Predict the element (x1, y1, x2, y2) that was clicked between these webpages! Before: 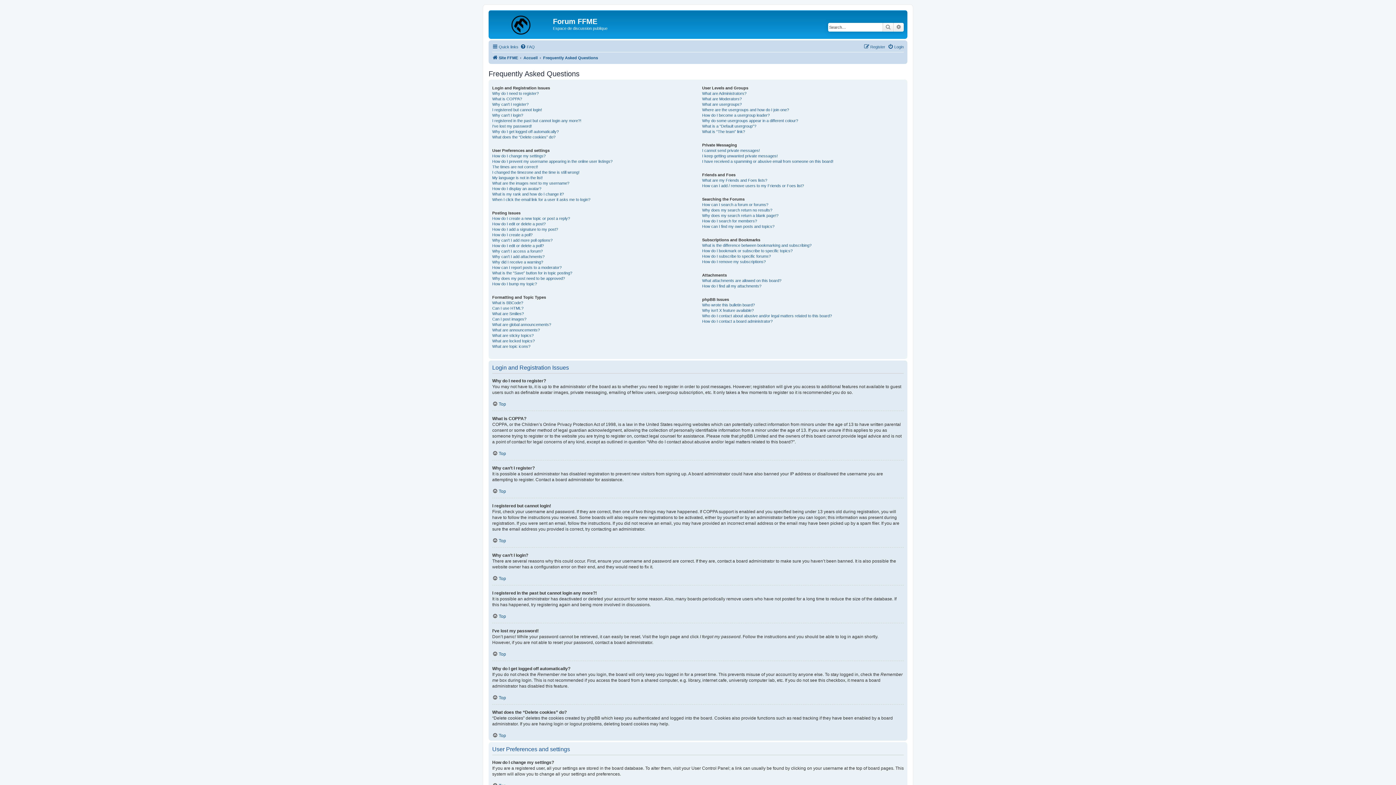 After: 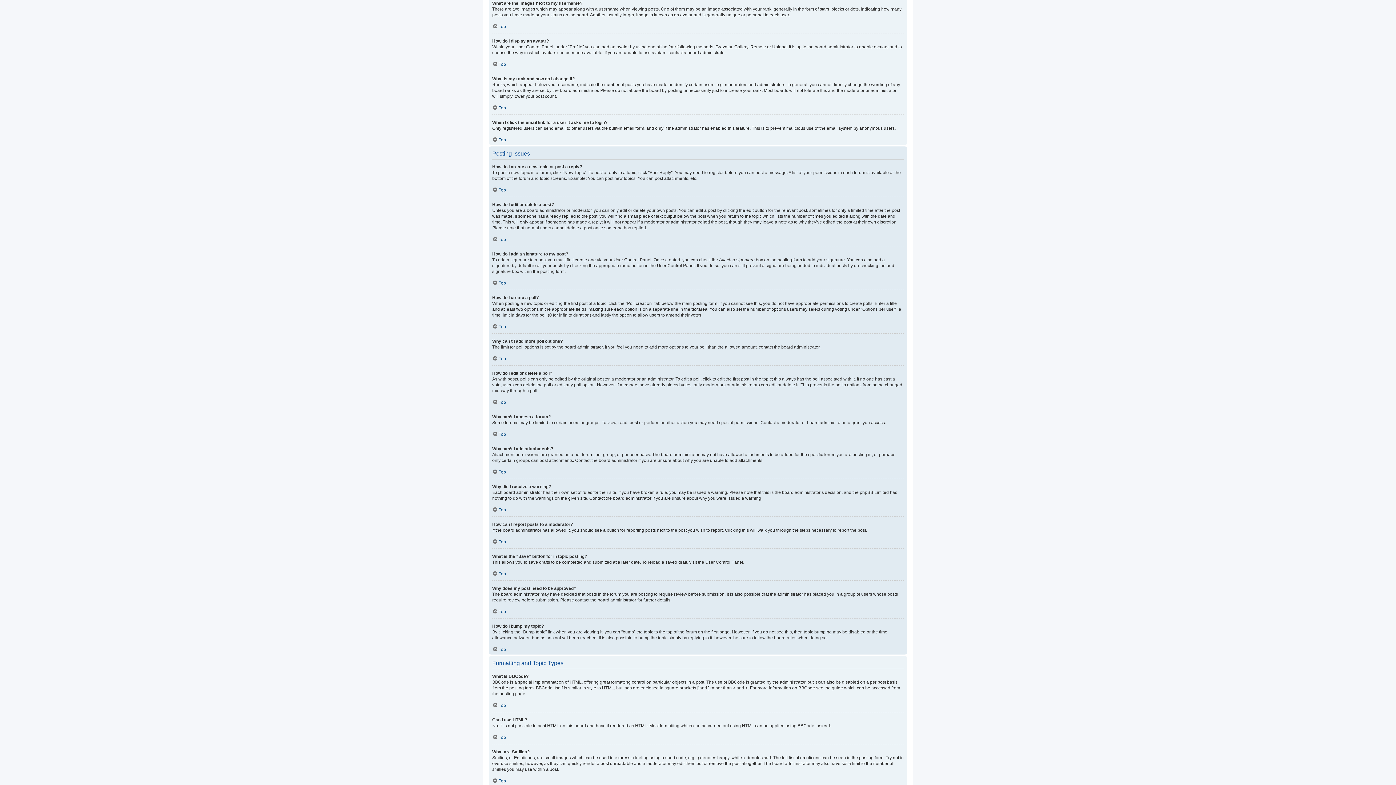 Action: bbox: (492, 180, 569, 186) label: What are the images next to my username?